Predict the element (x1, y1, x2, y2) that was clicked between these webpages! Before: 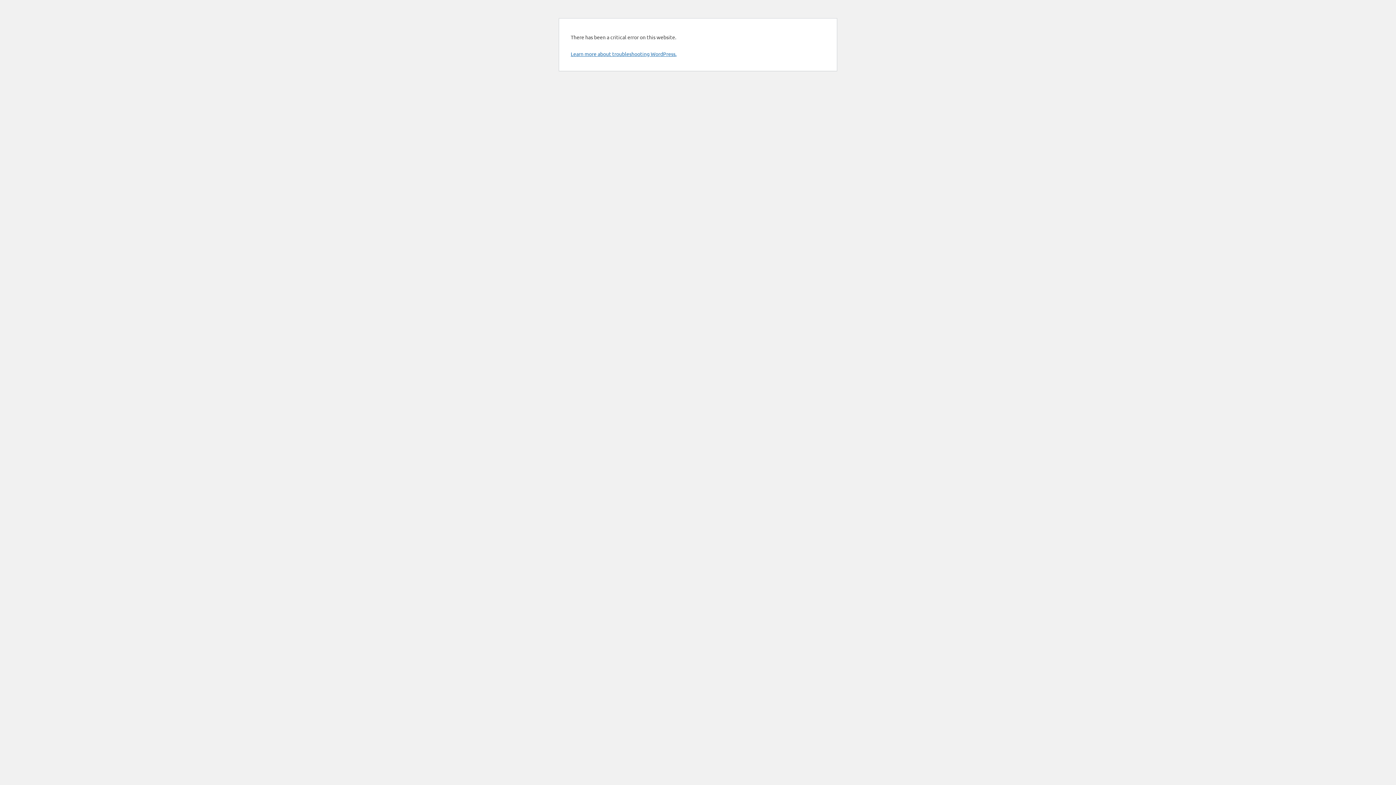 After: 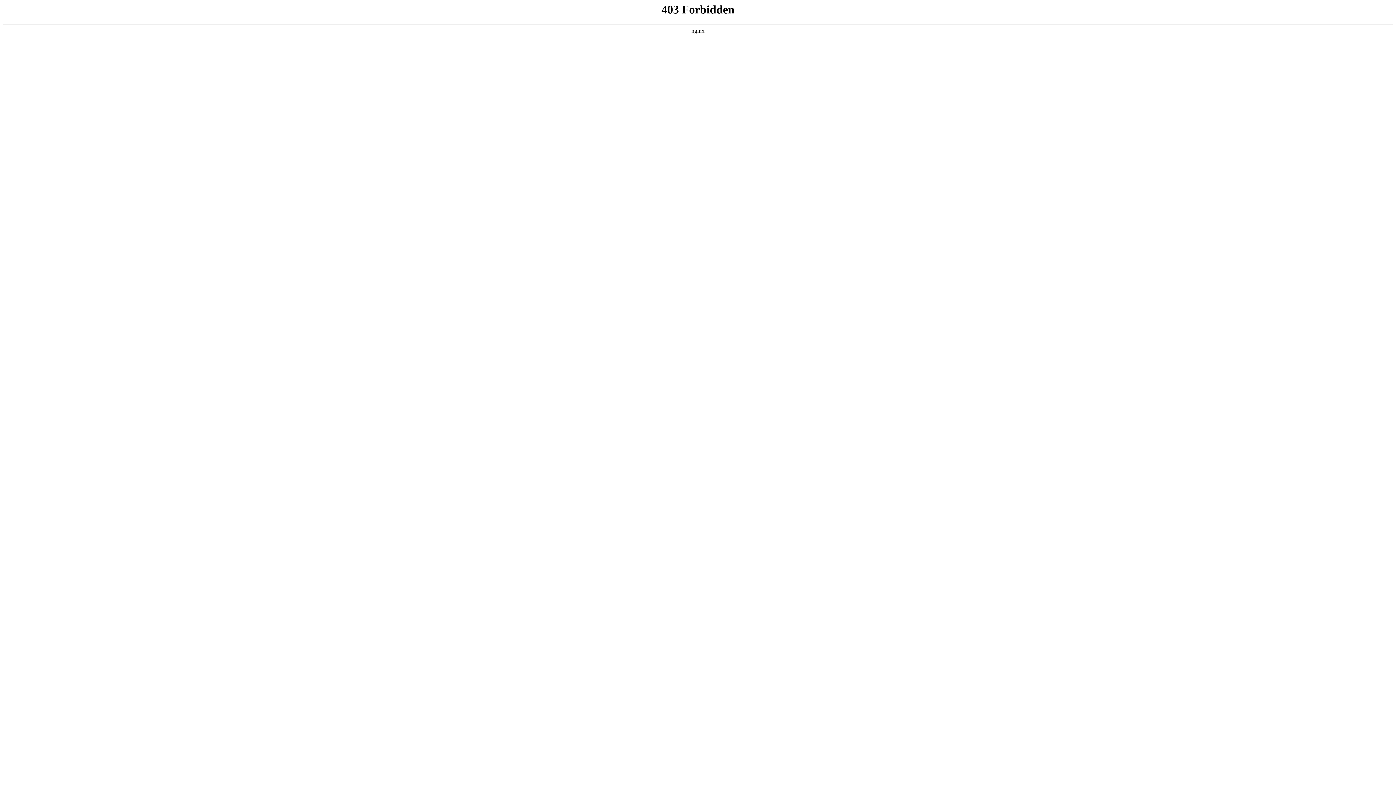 Action: bbox: (570, 50, 676, 57) label: Learn more about troubleshooting WordPress.